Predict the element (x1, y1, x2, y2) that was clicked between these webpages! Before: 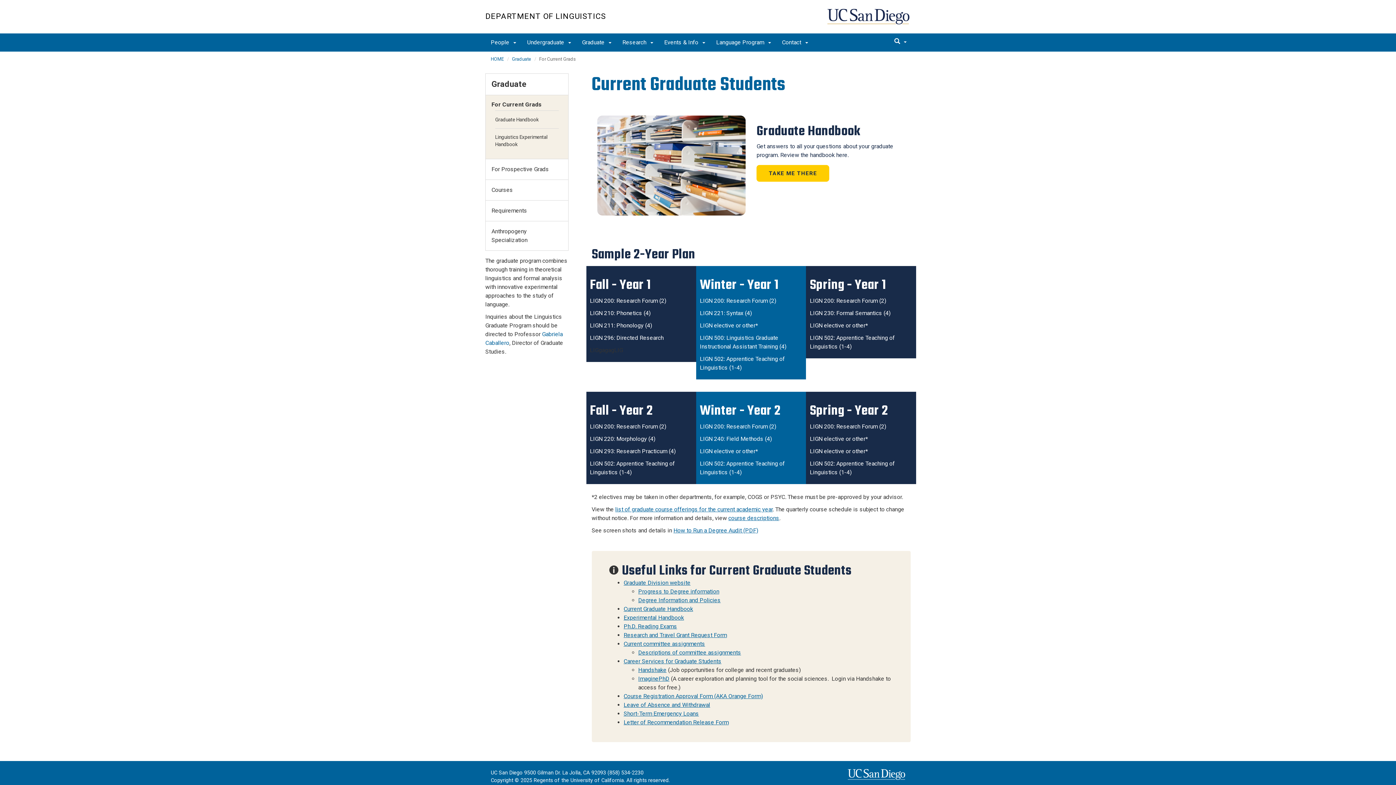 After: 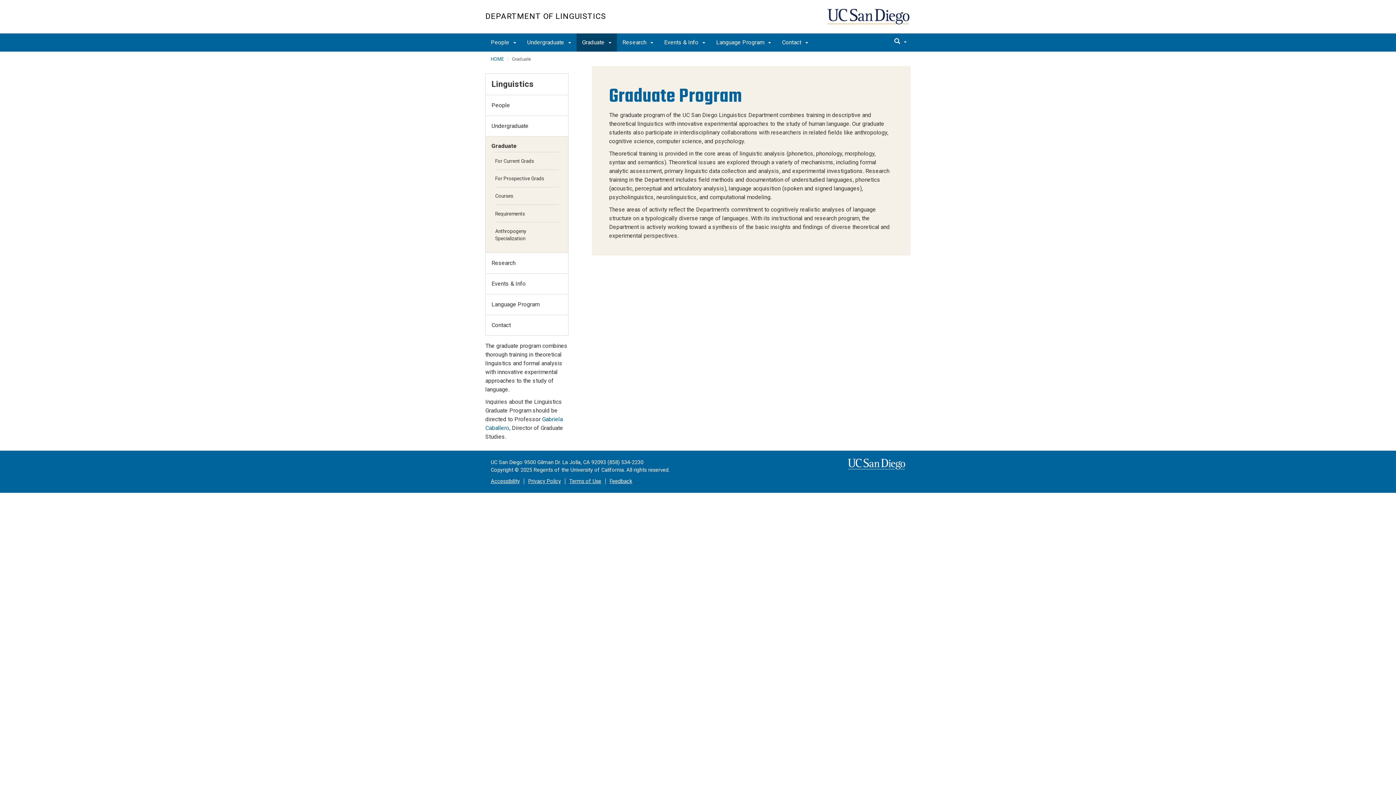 Action: bbox: (512, 56, 531, 61) label: Graduate